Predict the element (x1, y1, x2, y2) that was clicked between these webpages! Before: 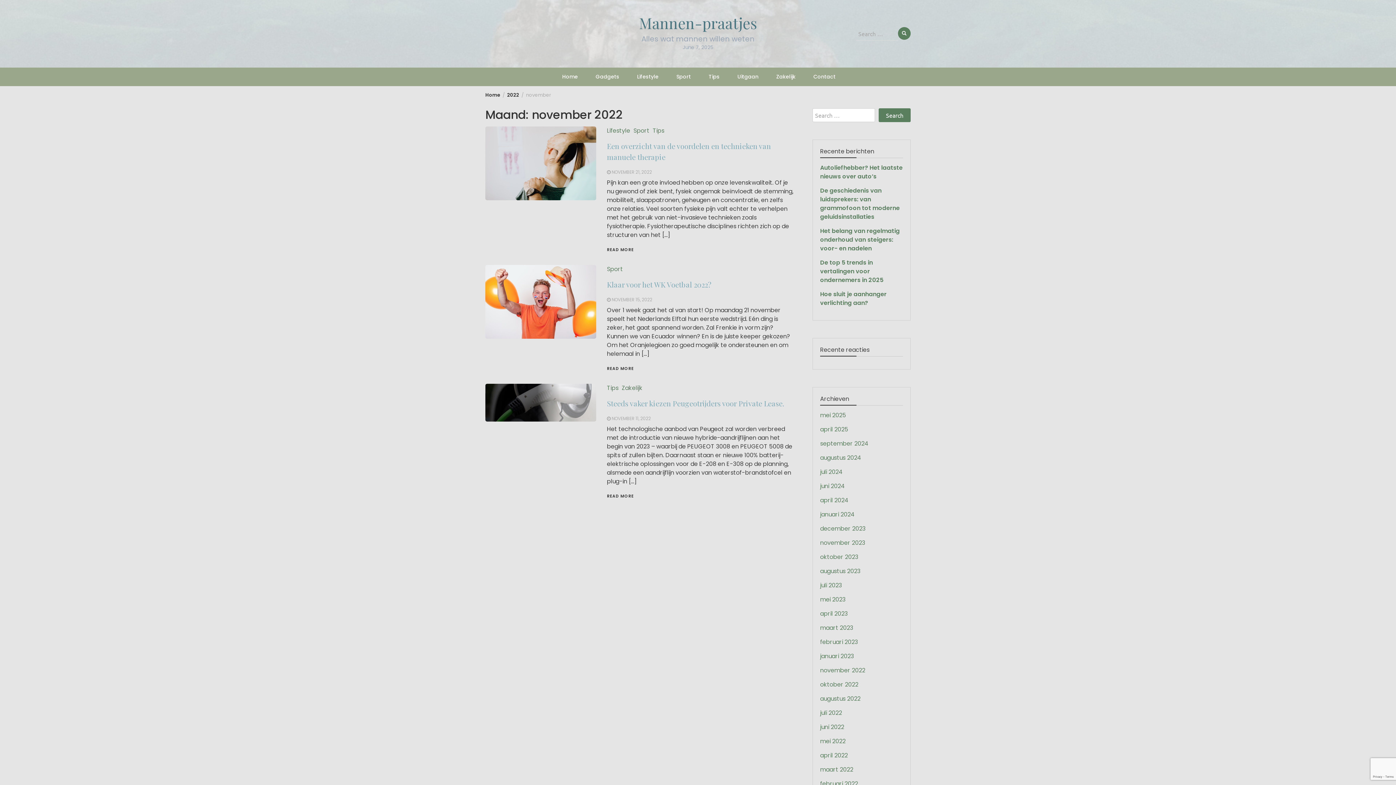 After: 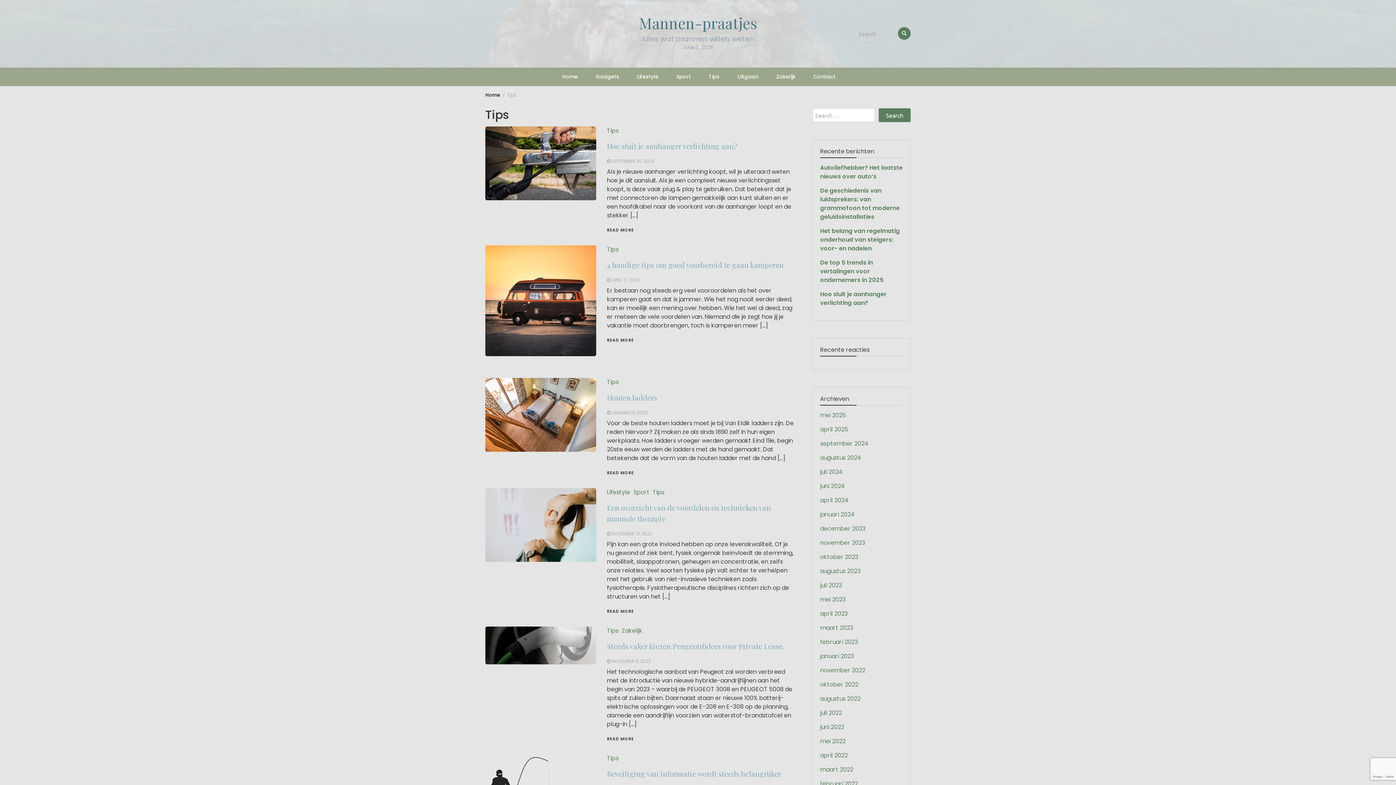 Action: label: Tips bbox: (701, 67, 727, 86)